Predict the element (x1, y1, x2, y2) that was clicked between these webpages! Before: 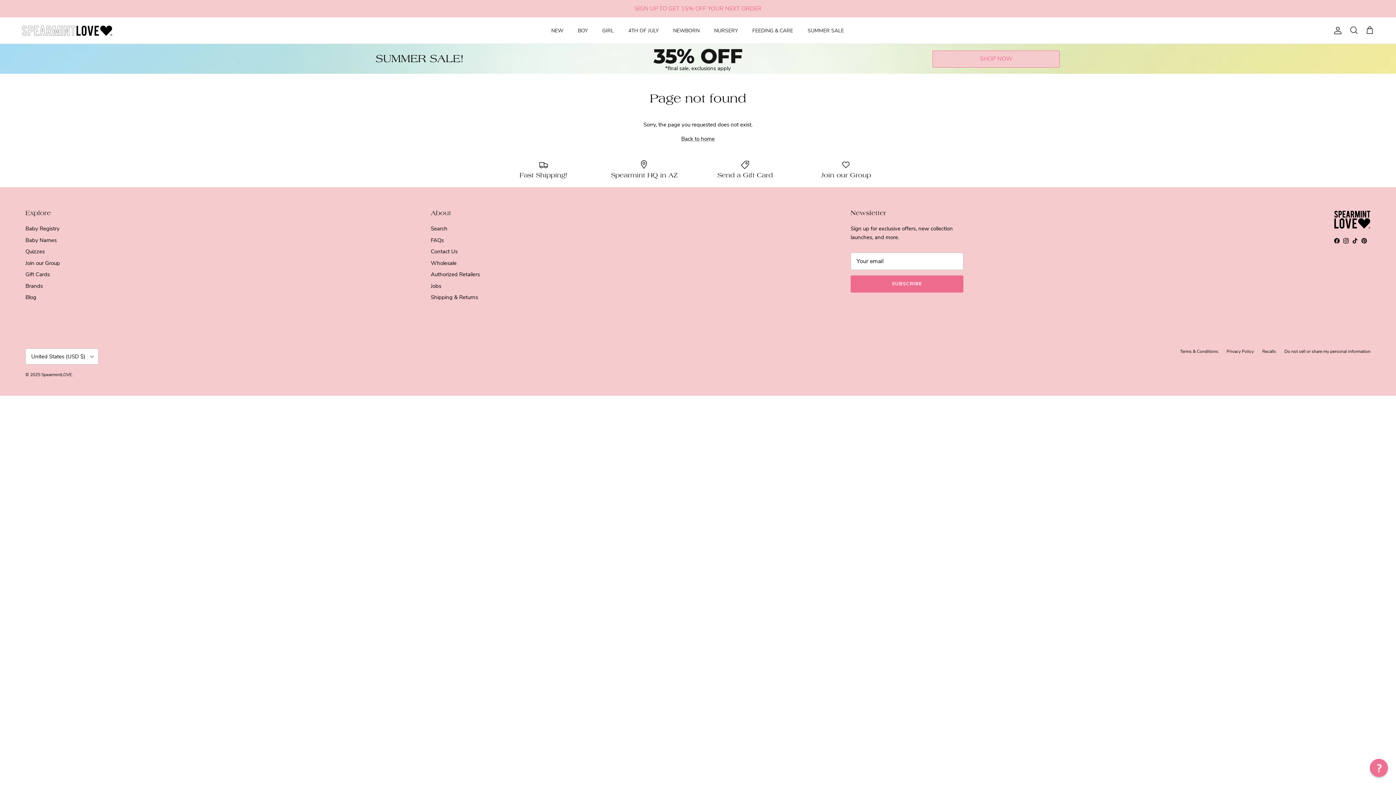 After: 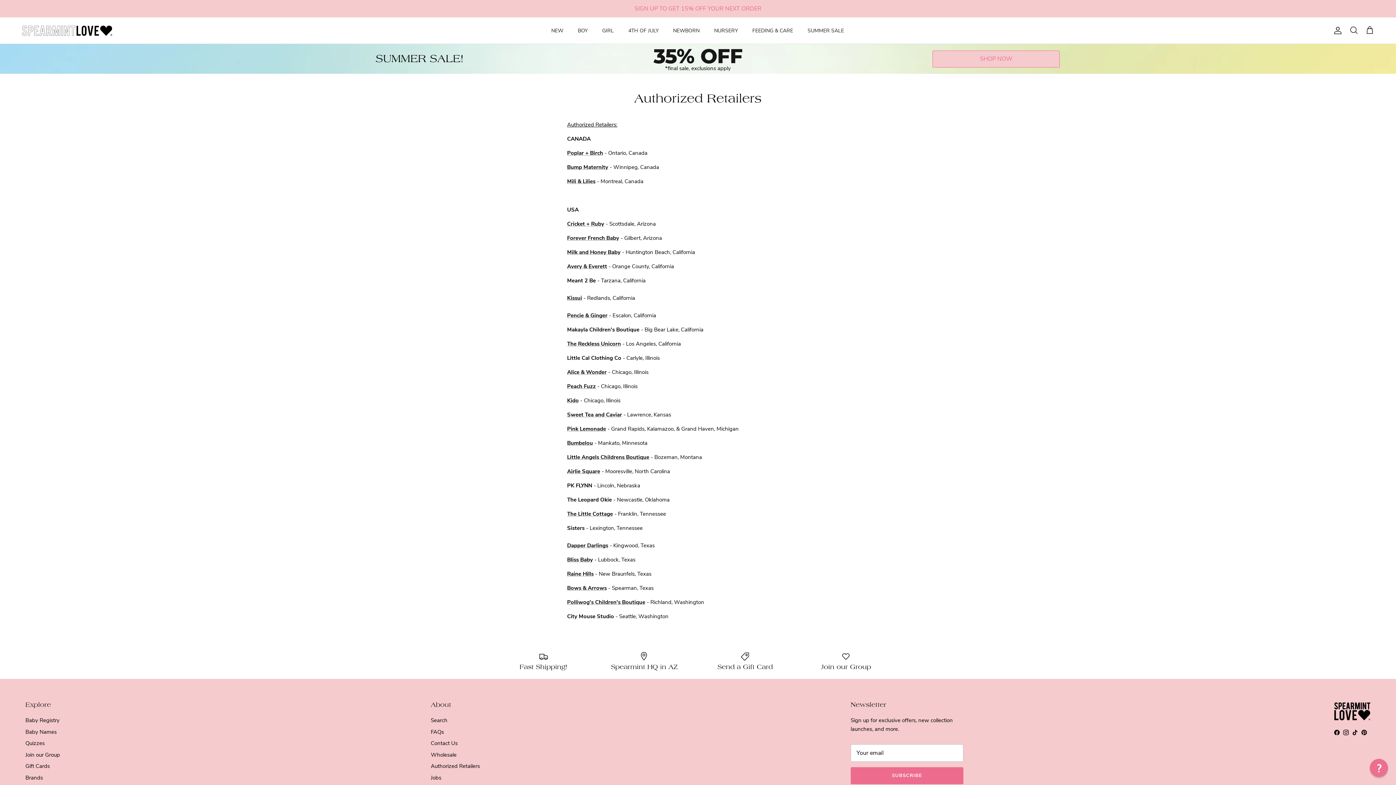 Action: bbox: (430, 270, 480, 278) label: Authorized Retailers